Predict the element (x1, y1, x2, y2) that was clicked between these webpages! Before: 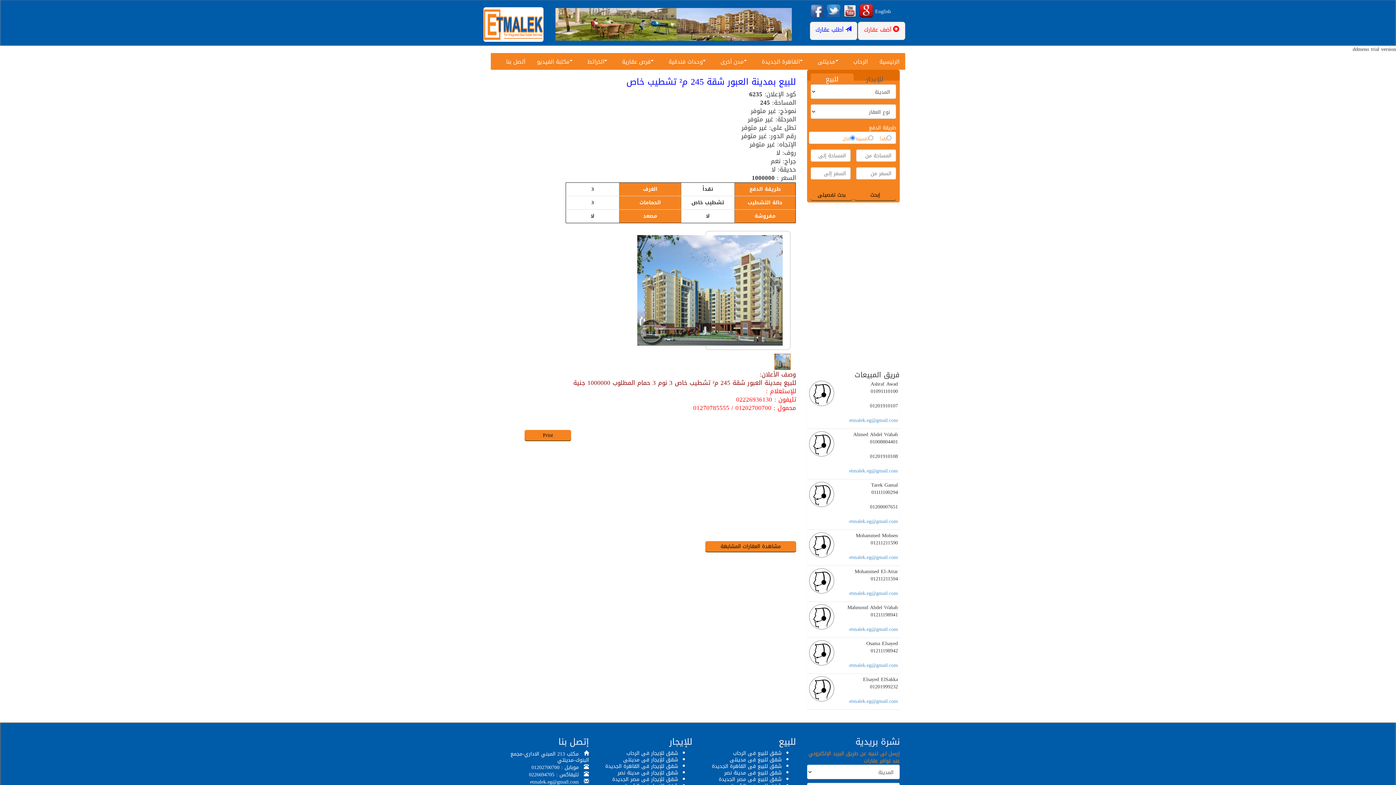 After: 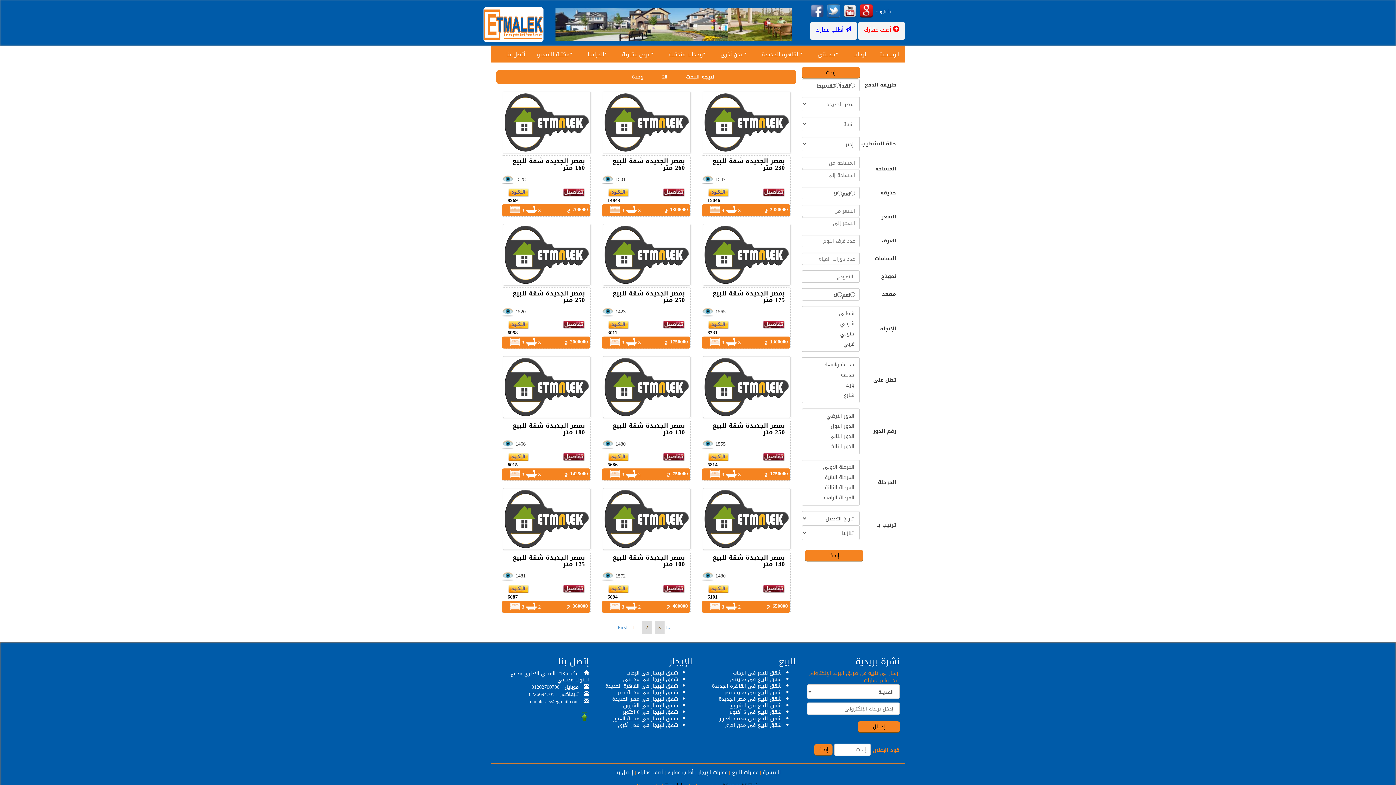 Action: bbox: (718, 774, 781, 784) label: شقق للبيع فى مصر الجديدة